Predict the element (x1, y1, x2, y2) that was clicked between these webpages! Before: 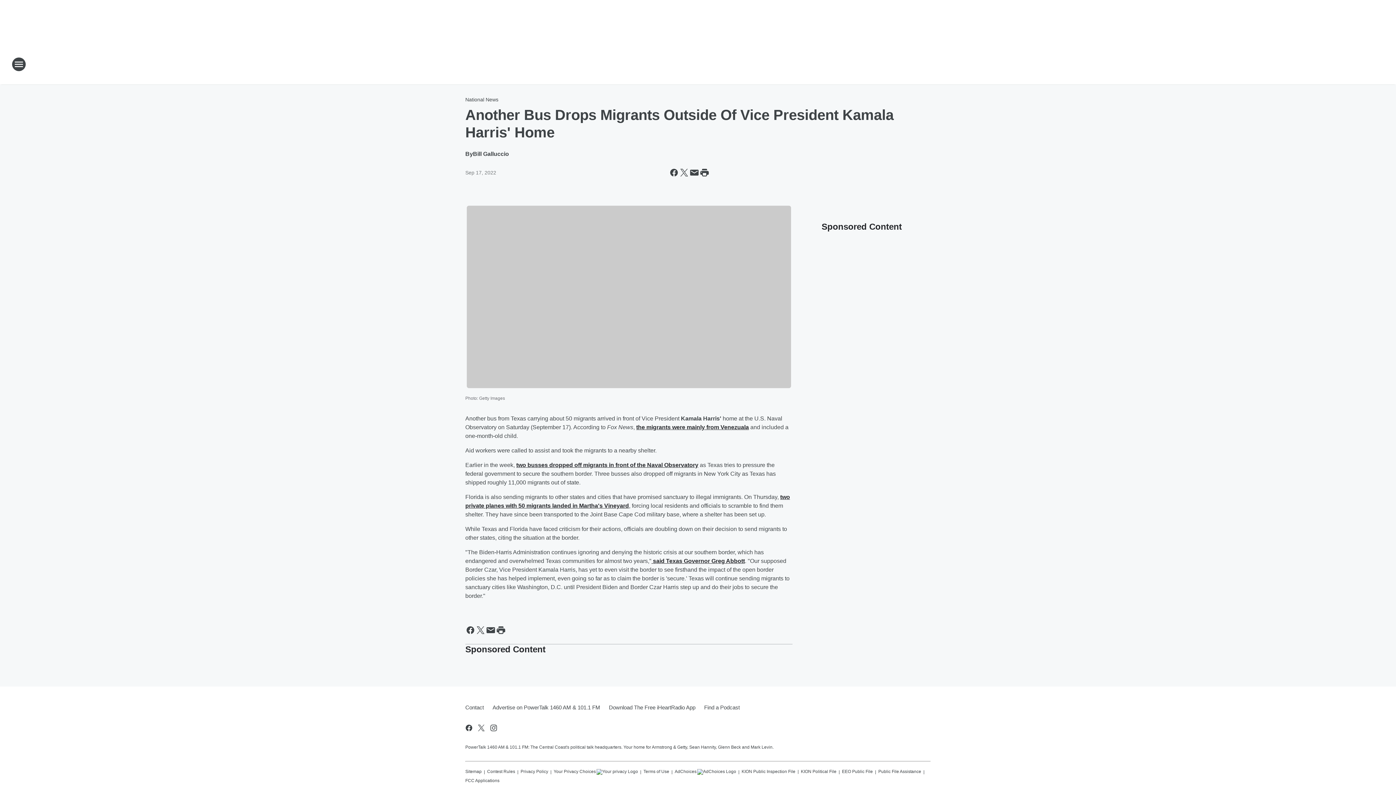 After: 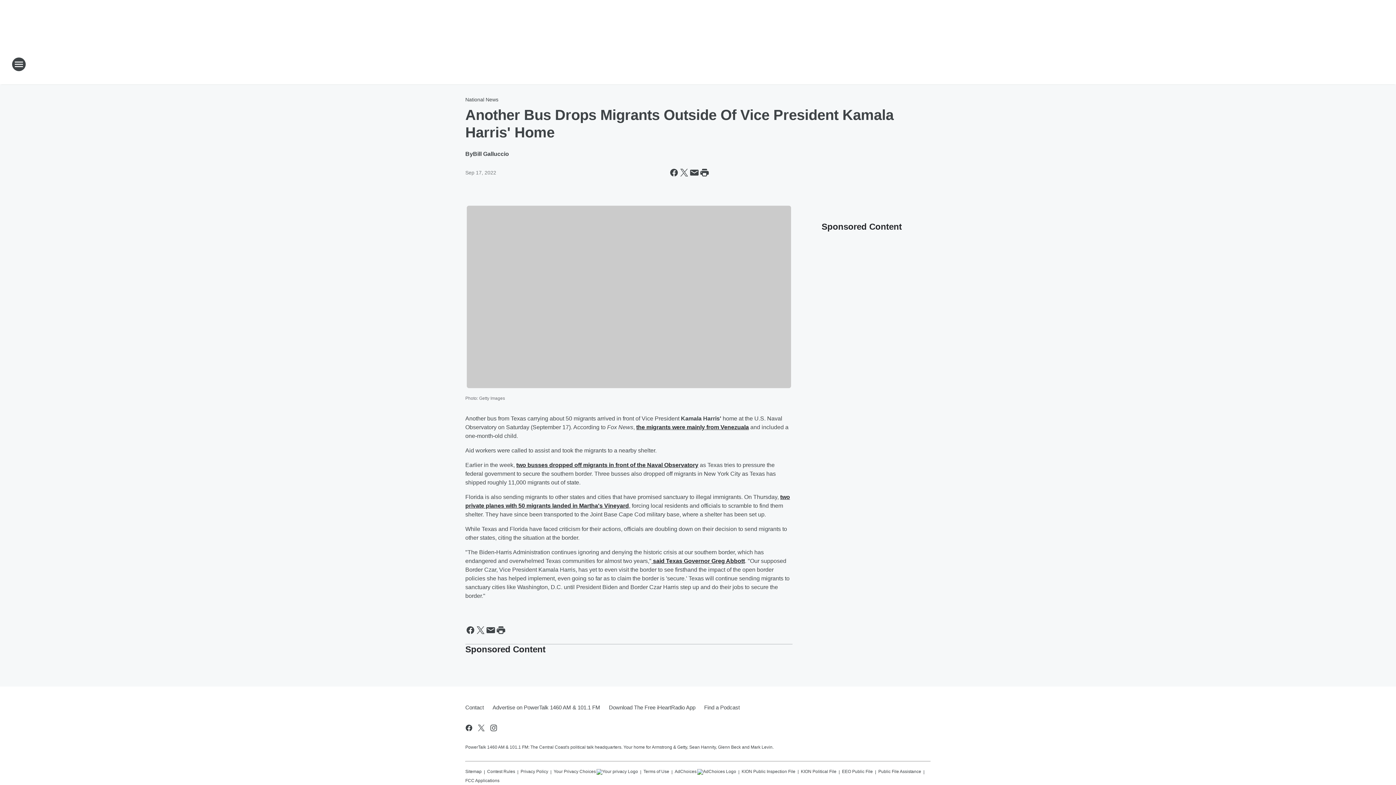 Action: label: two busses dropped off migrants in front of the Naval Observatory bbox: (516, 462, 698, 468)